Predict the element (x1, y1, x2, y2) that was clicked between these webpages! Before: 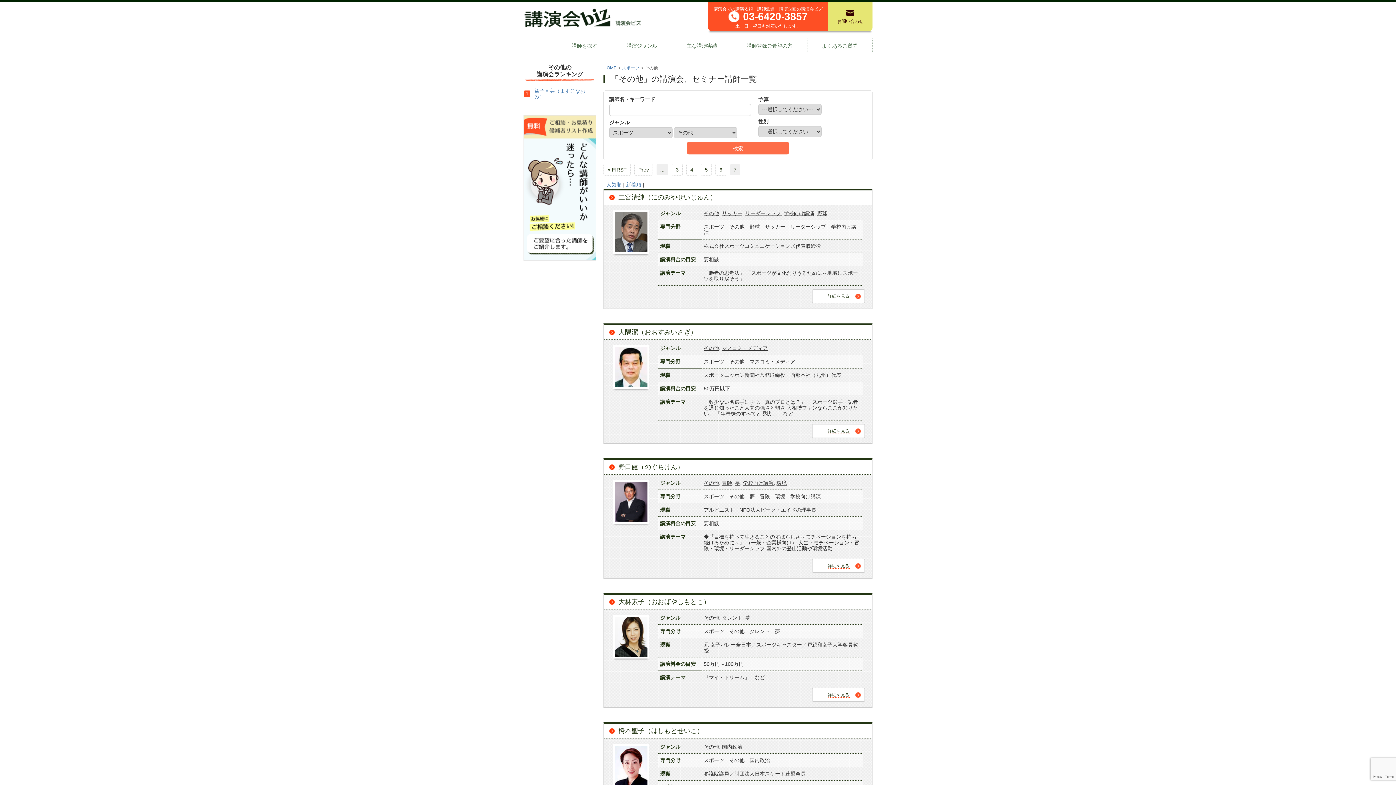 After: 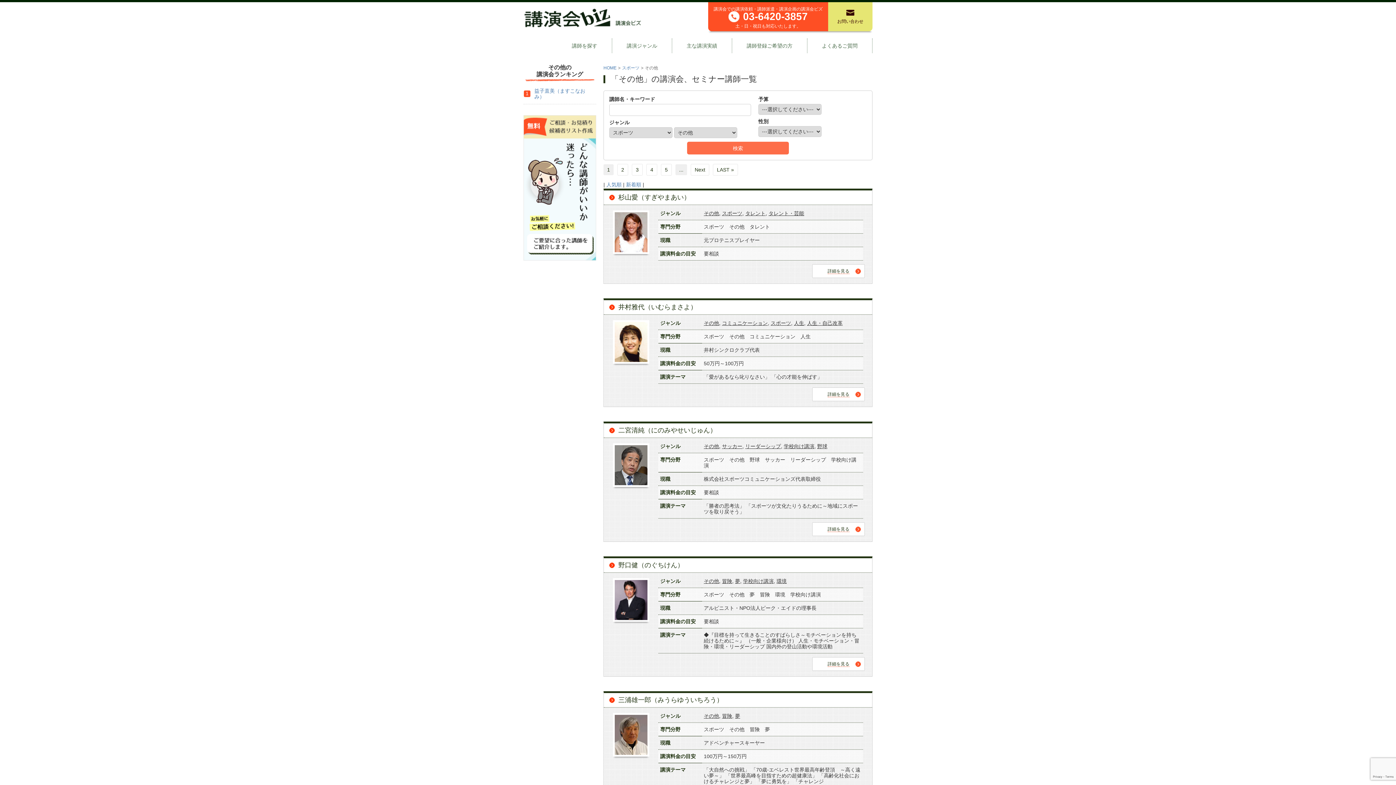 Action: bbox: (704, 744, 719, 750) label: その他